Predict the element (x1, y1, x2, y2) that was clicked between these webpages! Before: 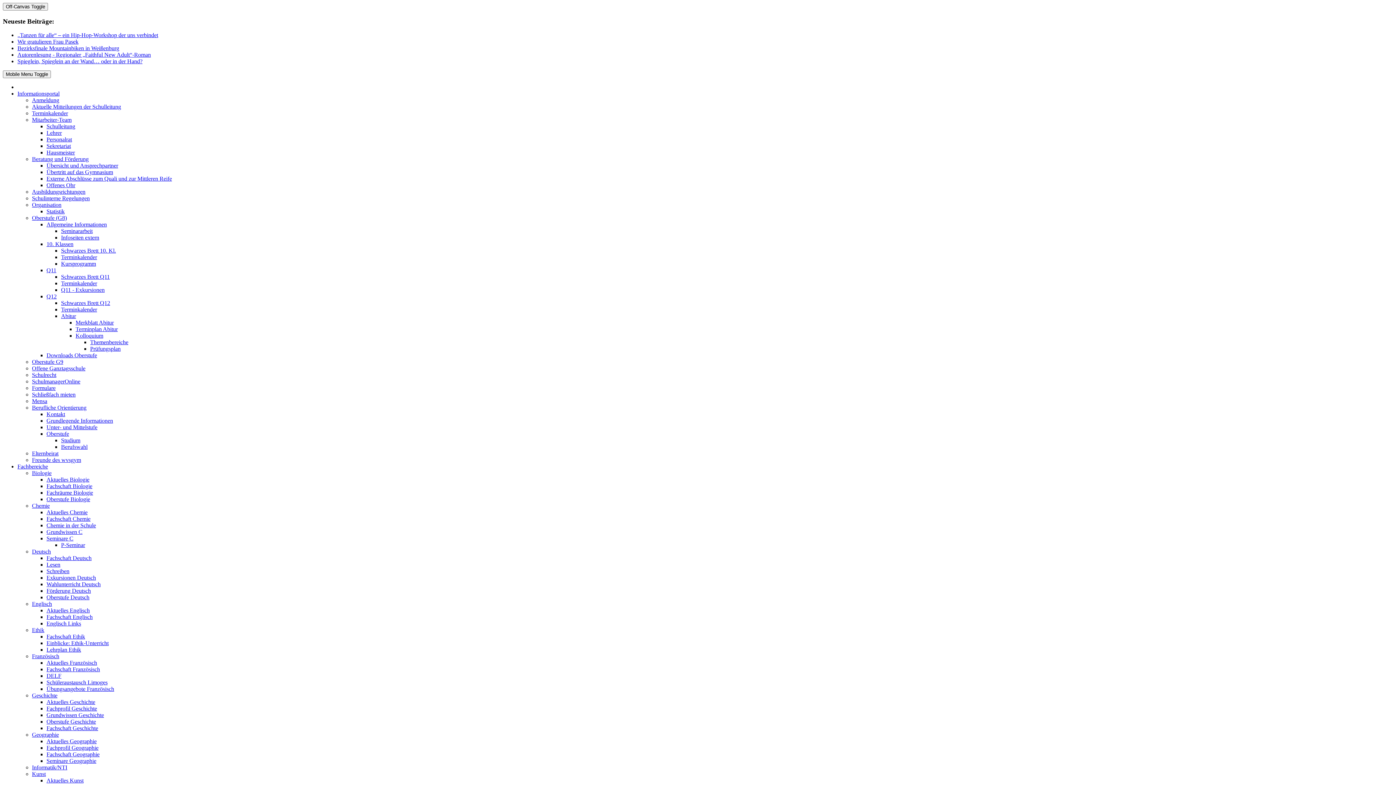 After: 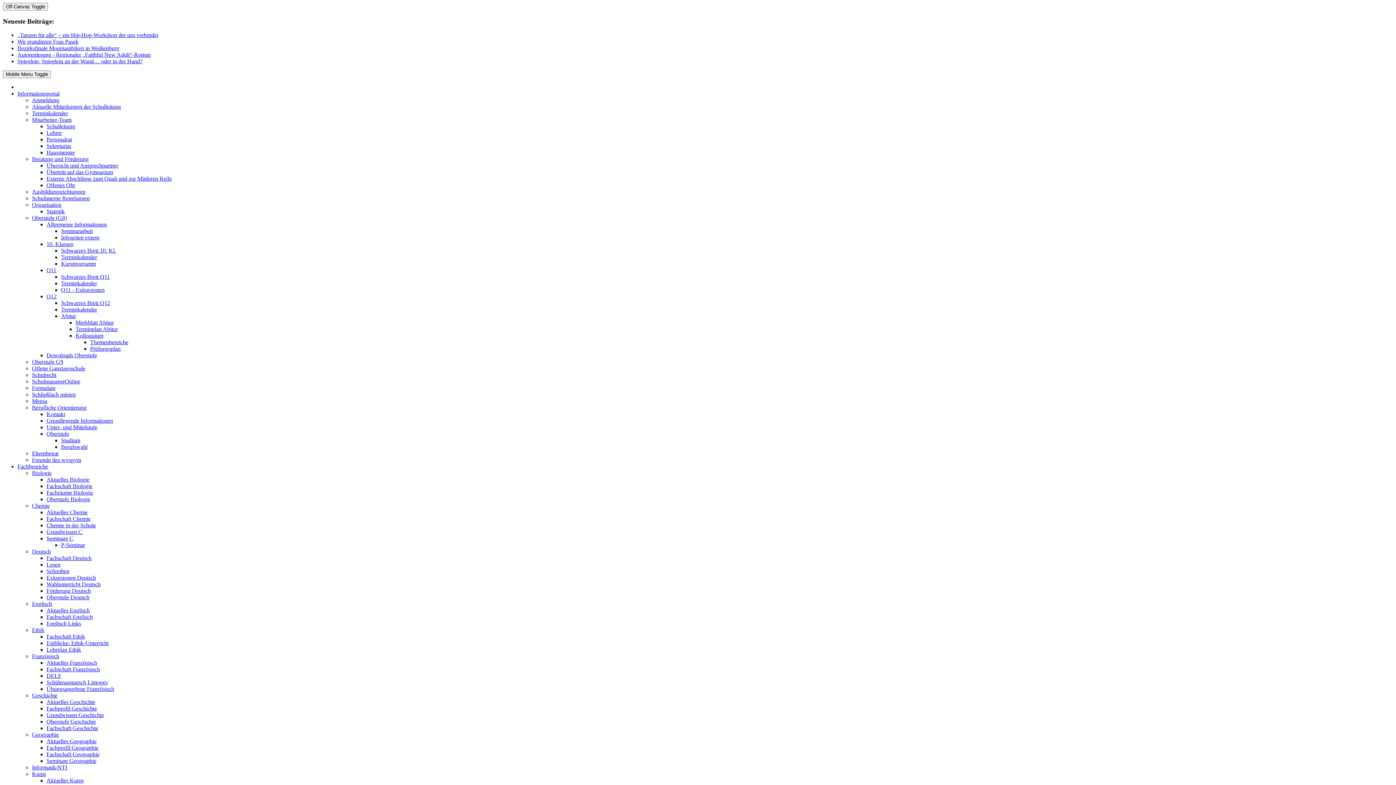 Action: bbox: (32, 764, 67, 771) label: Informatik/NTI